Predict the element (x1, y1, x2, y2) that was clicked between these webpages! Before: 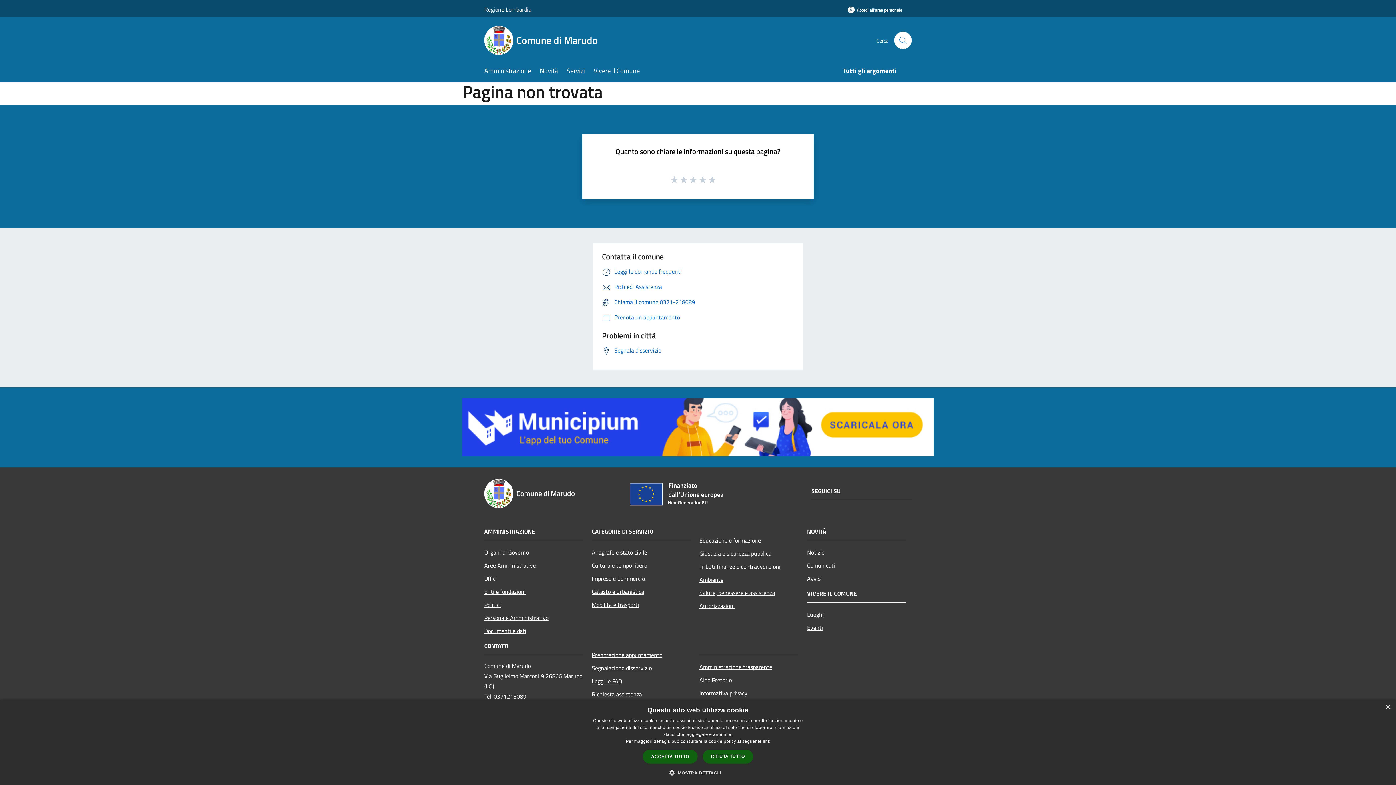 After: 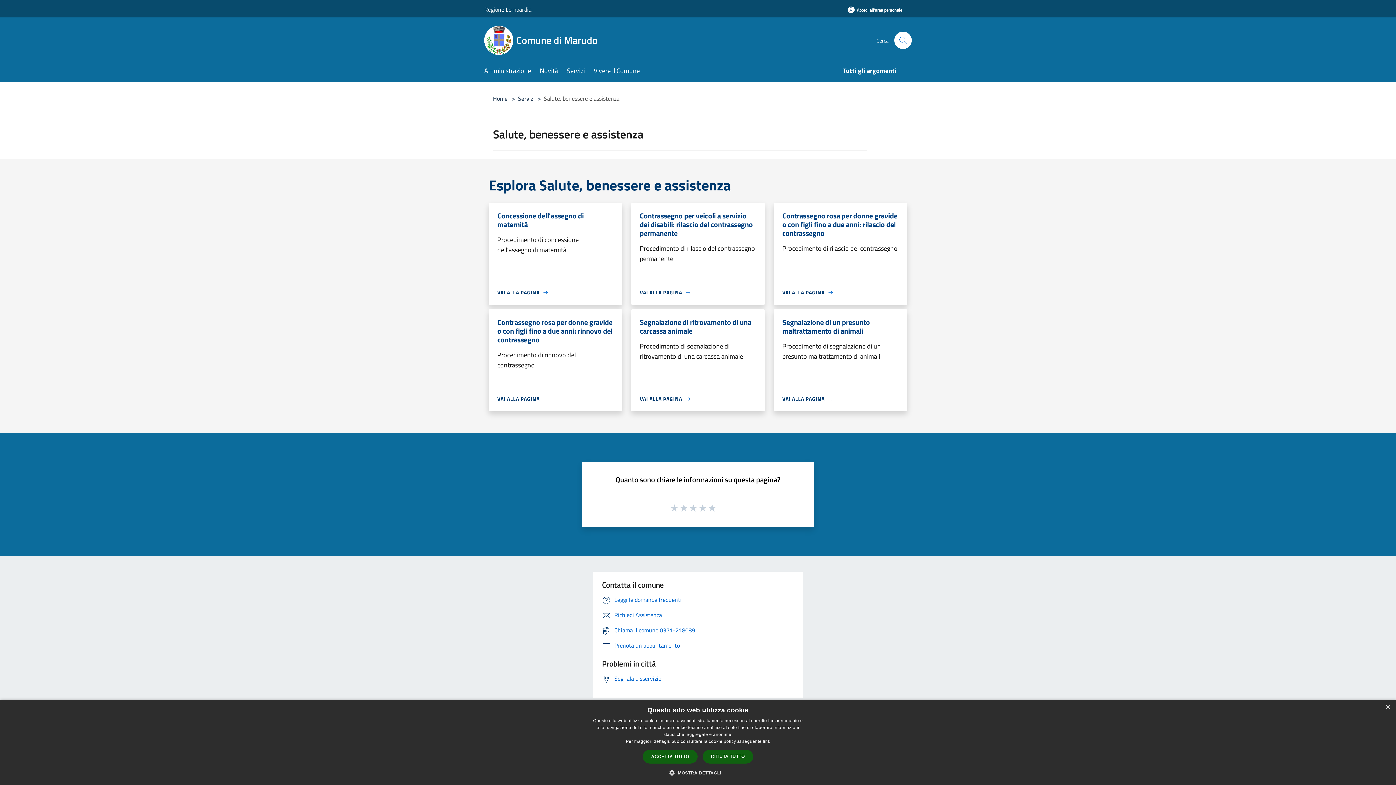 Action: bbox: (699, 586, 798, 599) label: Salute, benessere e assistenza